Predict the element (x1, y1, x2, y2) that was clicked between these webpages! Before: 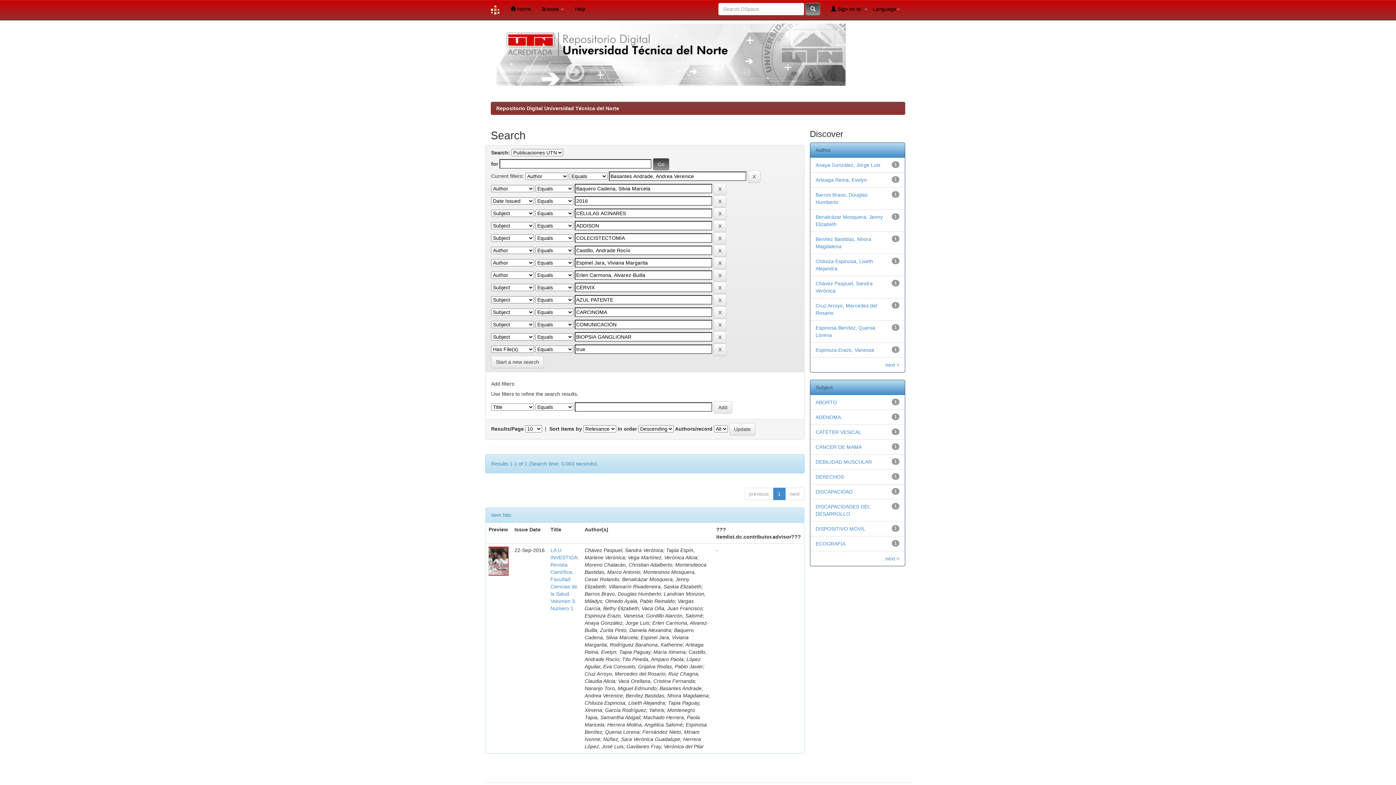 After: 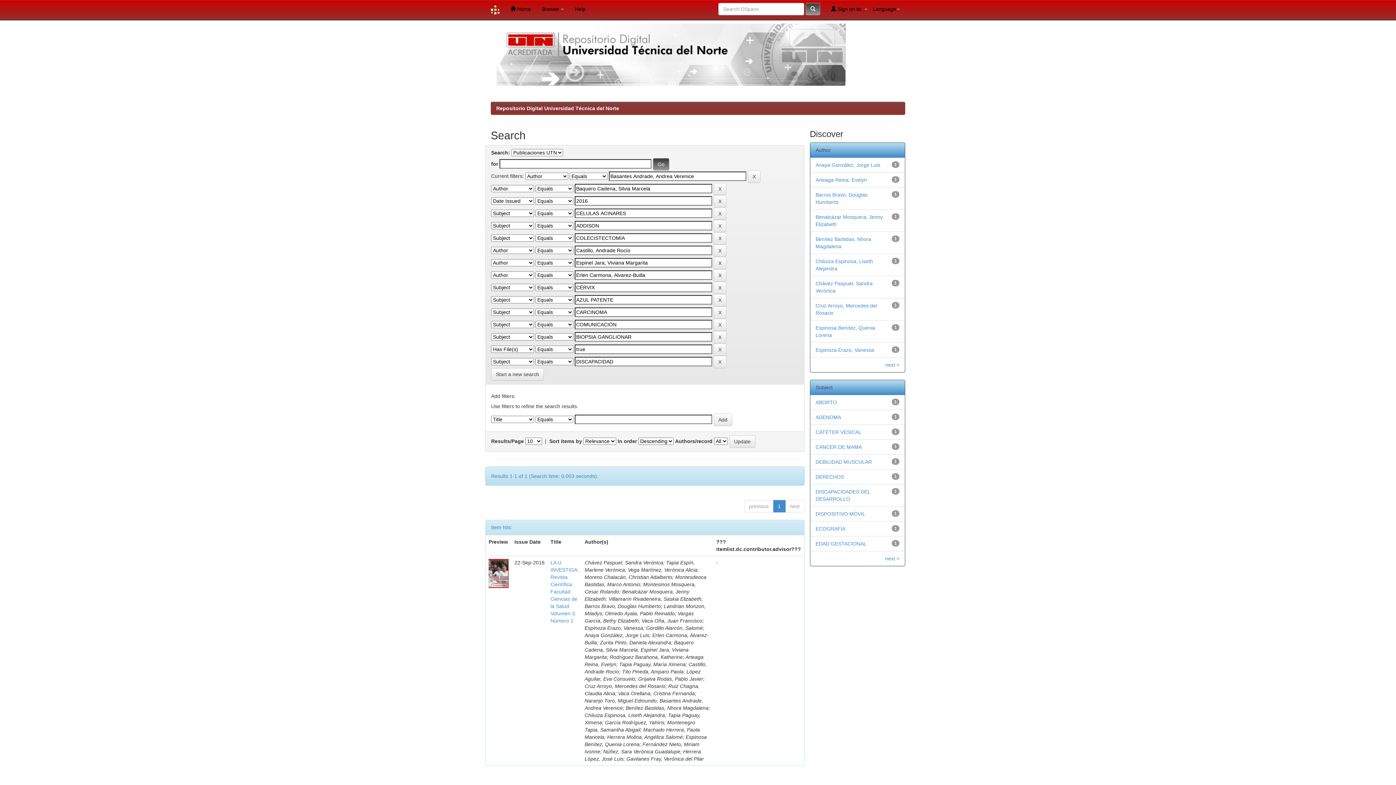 Action: bbox: (815, 489, 852, 494) label: DISCAPACIDAD